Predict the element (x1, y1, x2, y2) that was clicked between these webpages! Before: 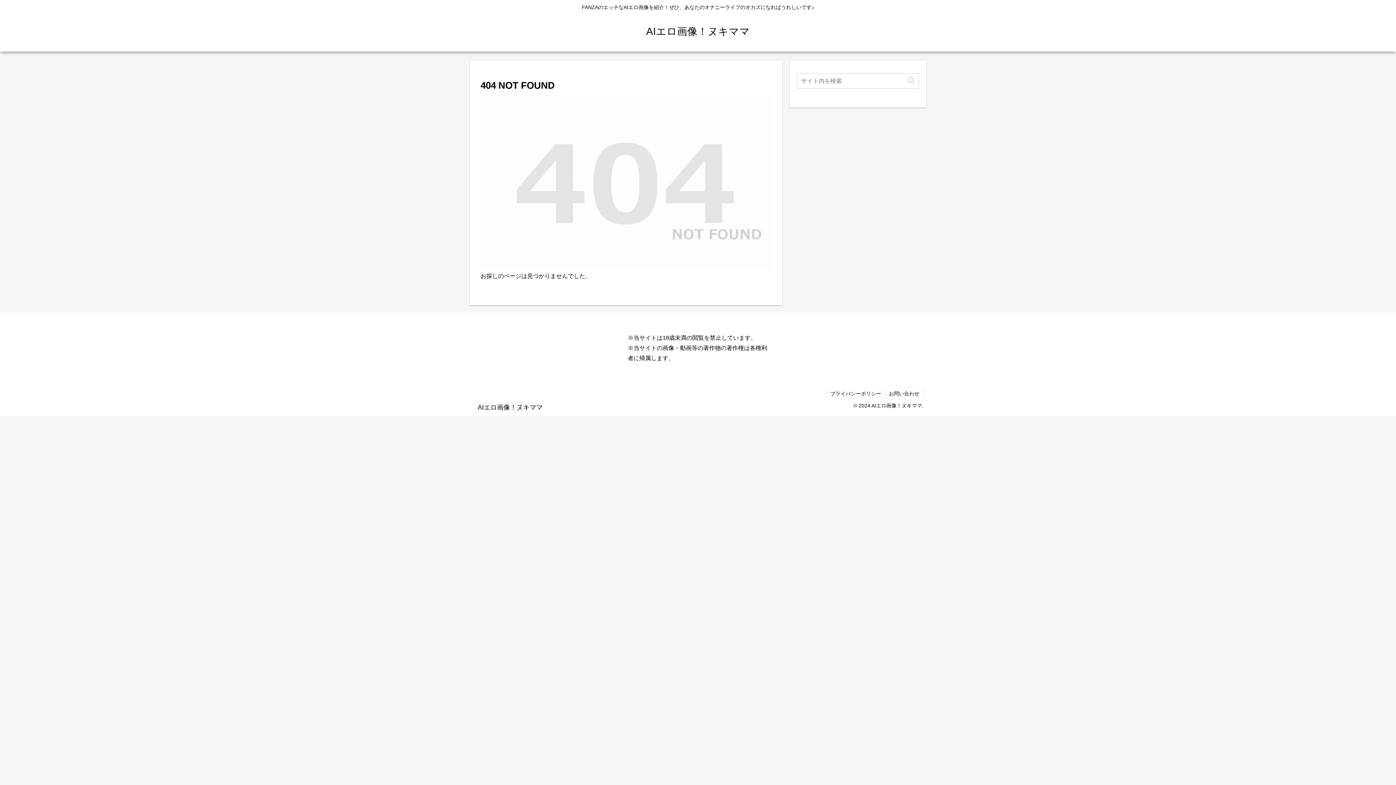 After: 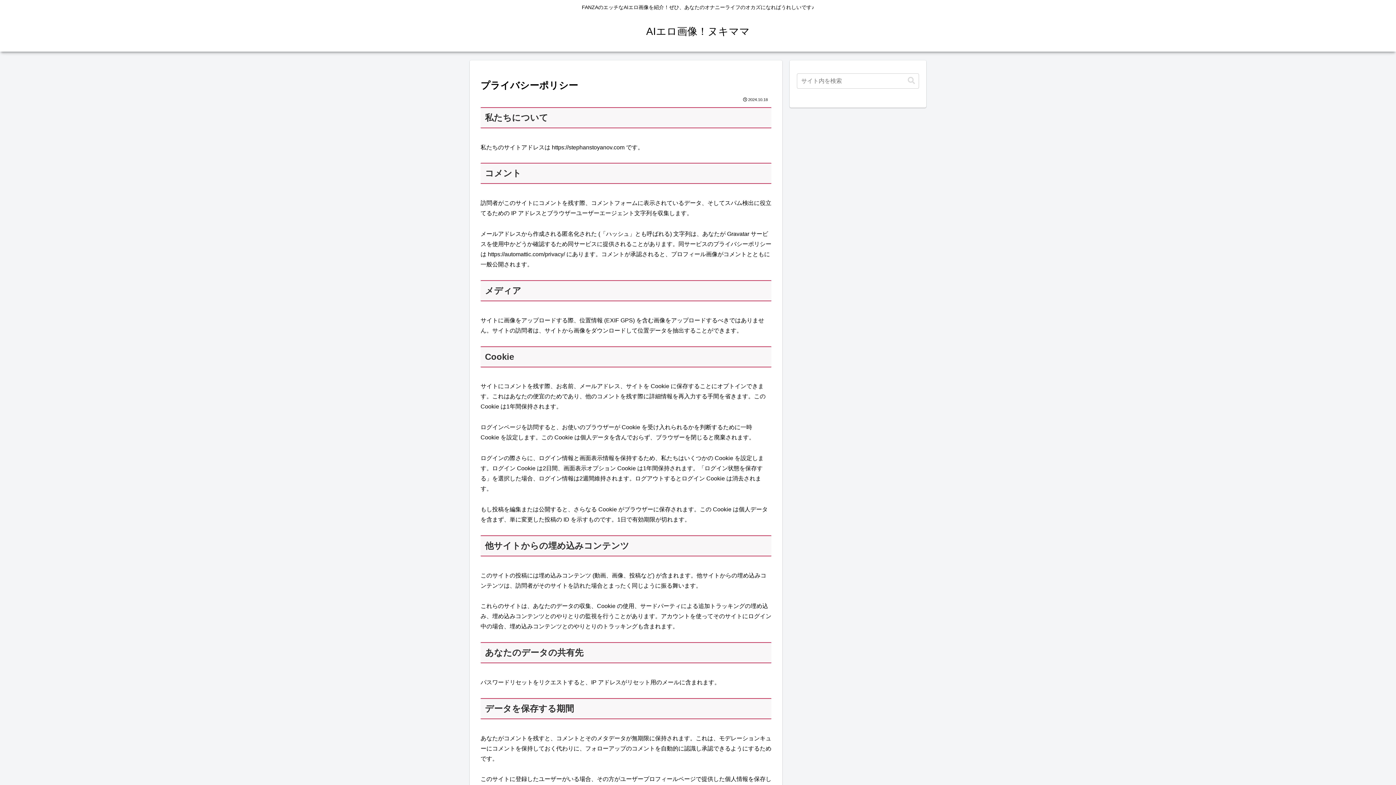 Action: label: プライバシーポリシー bbox: (826, 389, 885, 398)